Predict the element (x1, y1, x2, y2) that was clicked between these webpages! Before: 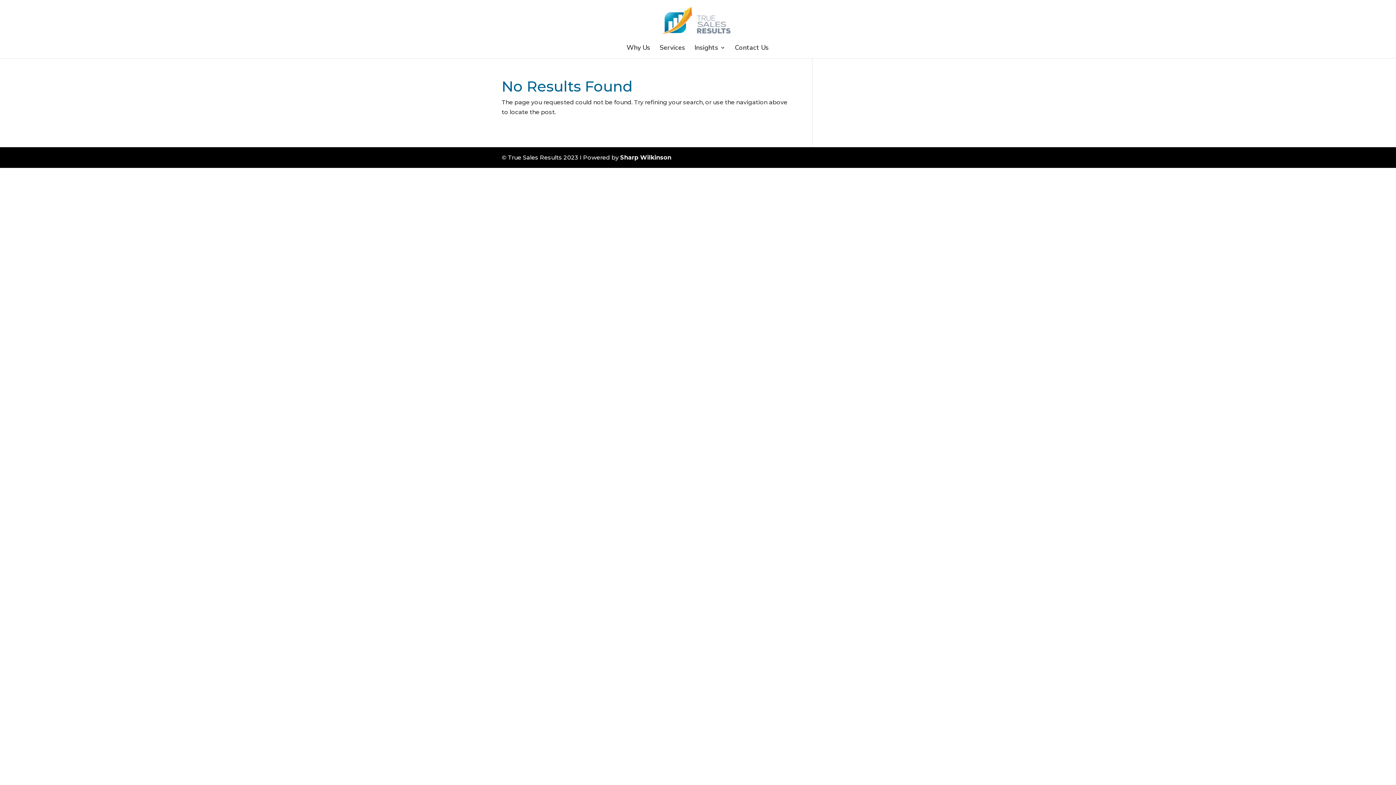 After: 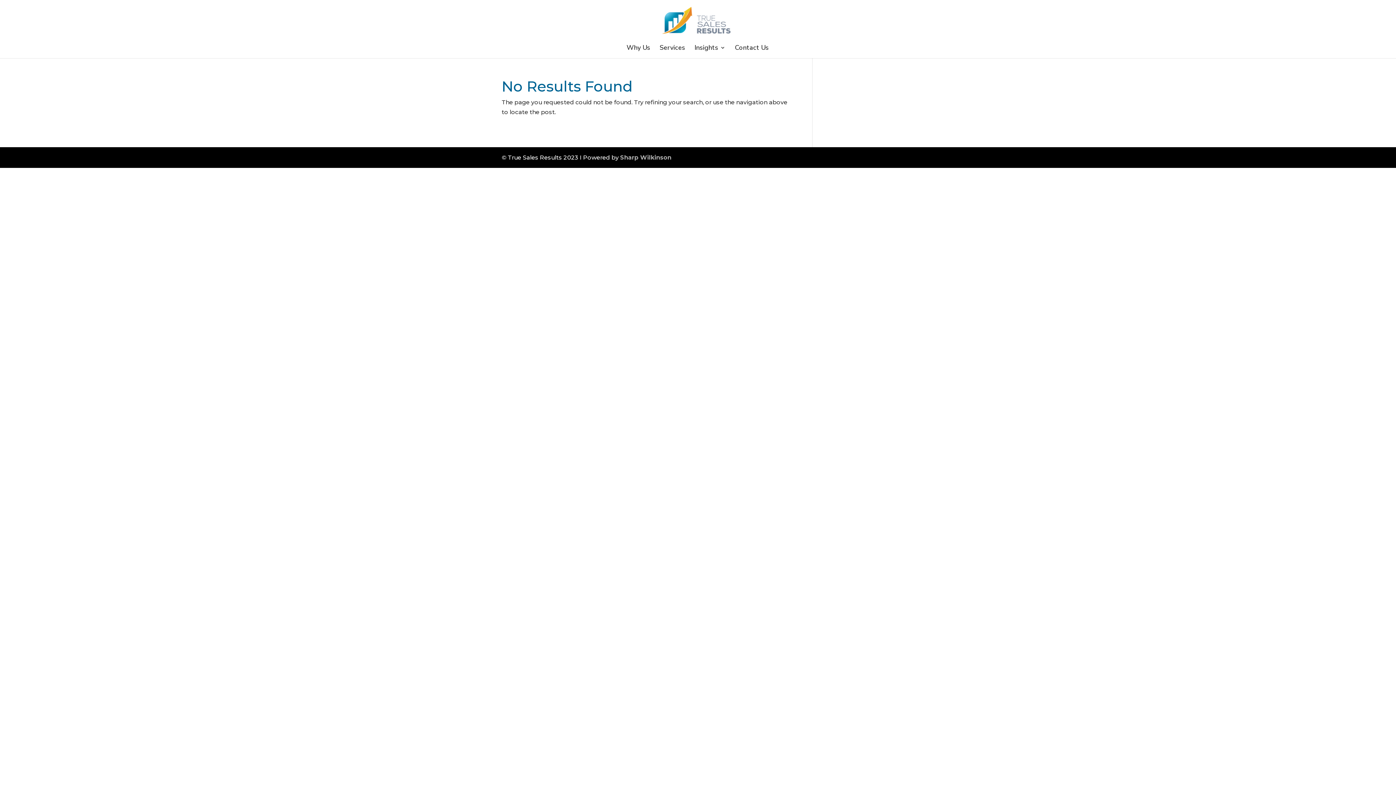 Action: label: Sharp Wilkinson bbox: (620, 154, 671, 161)